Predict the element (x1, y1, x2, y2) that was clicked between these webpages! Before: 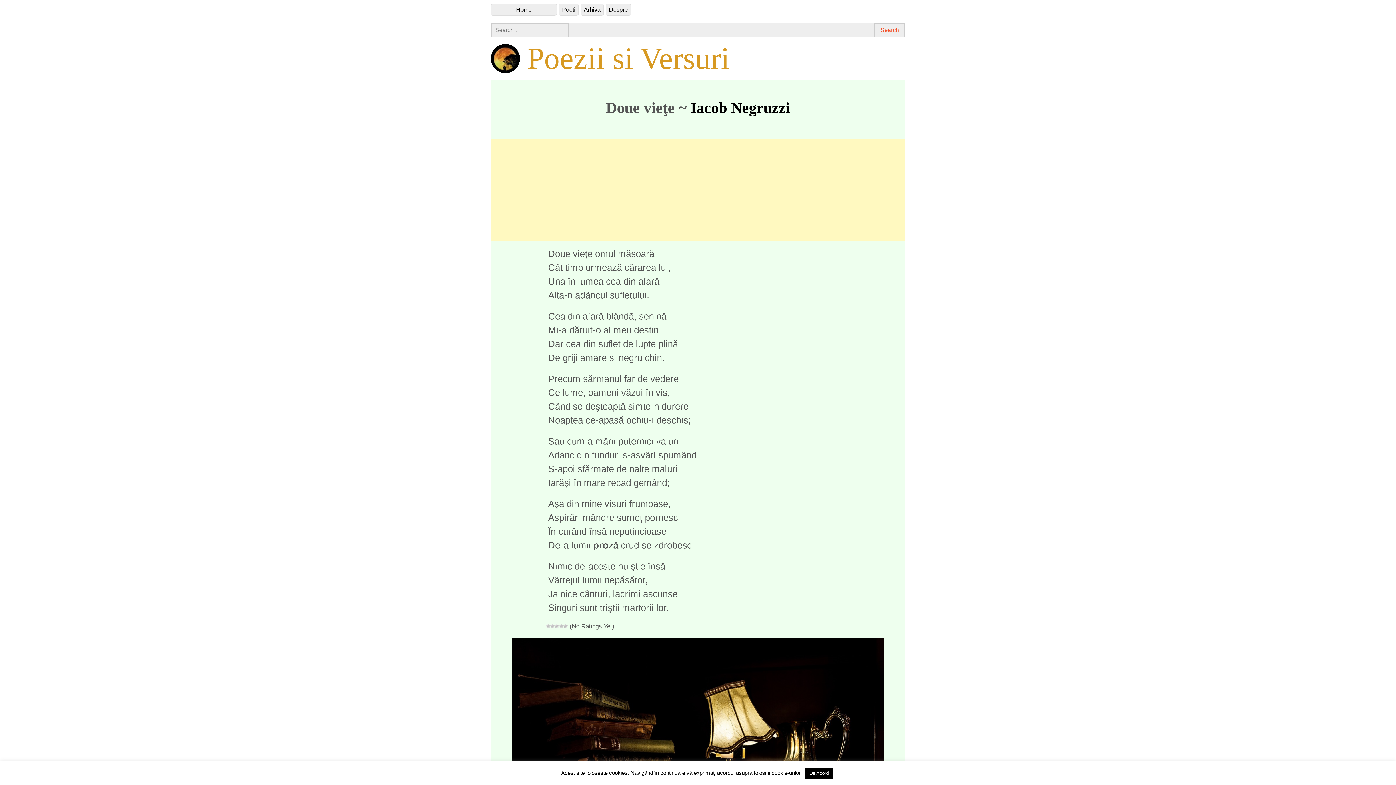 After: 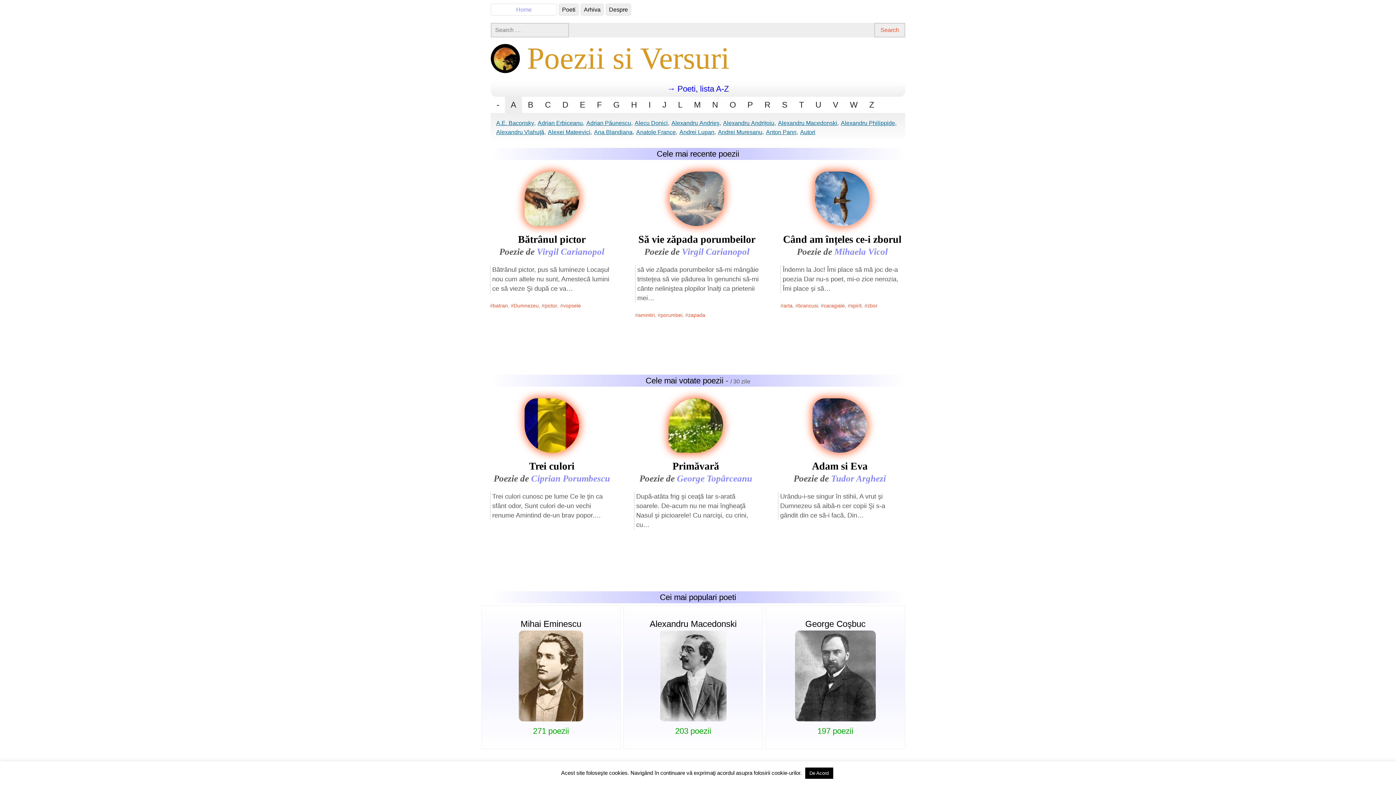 Action: bbox: (490, 43, 520, 72)